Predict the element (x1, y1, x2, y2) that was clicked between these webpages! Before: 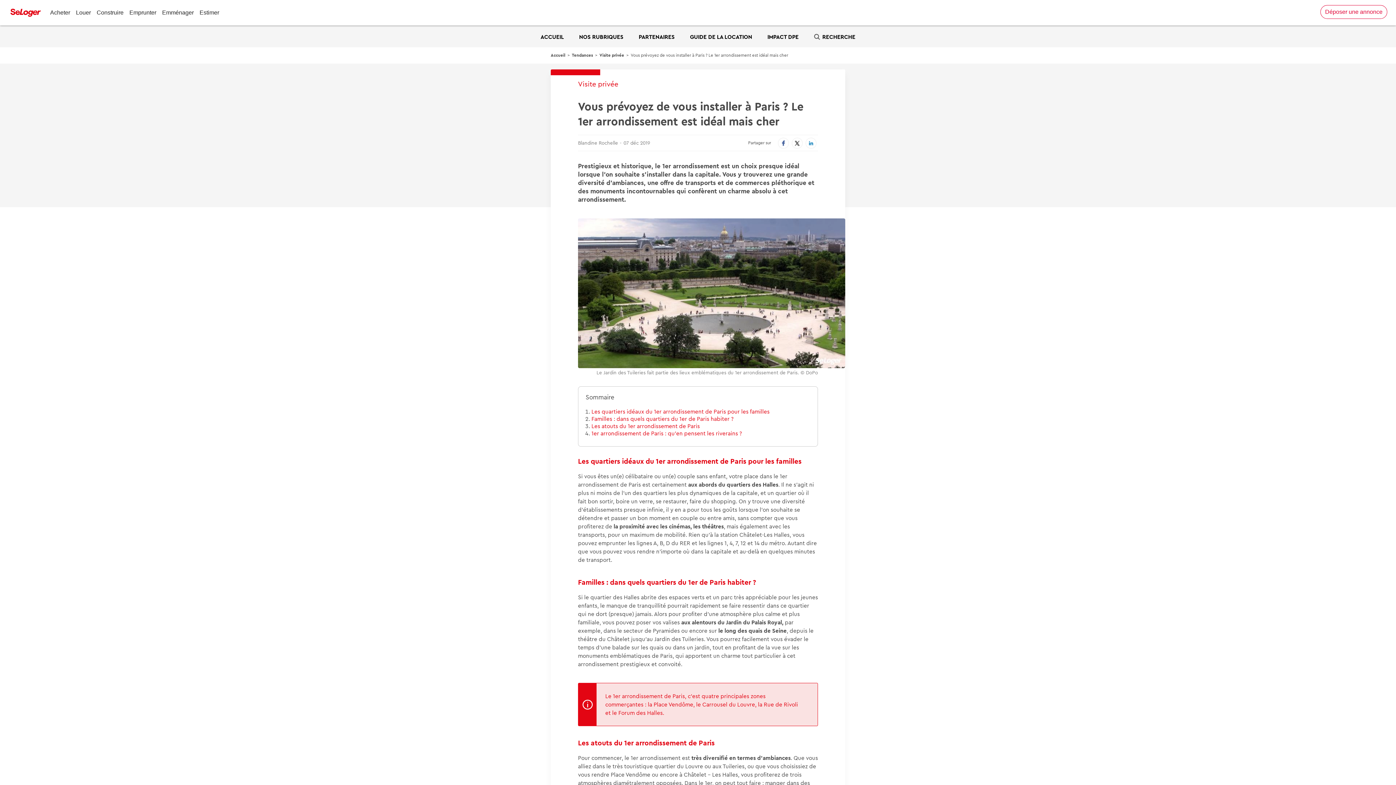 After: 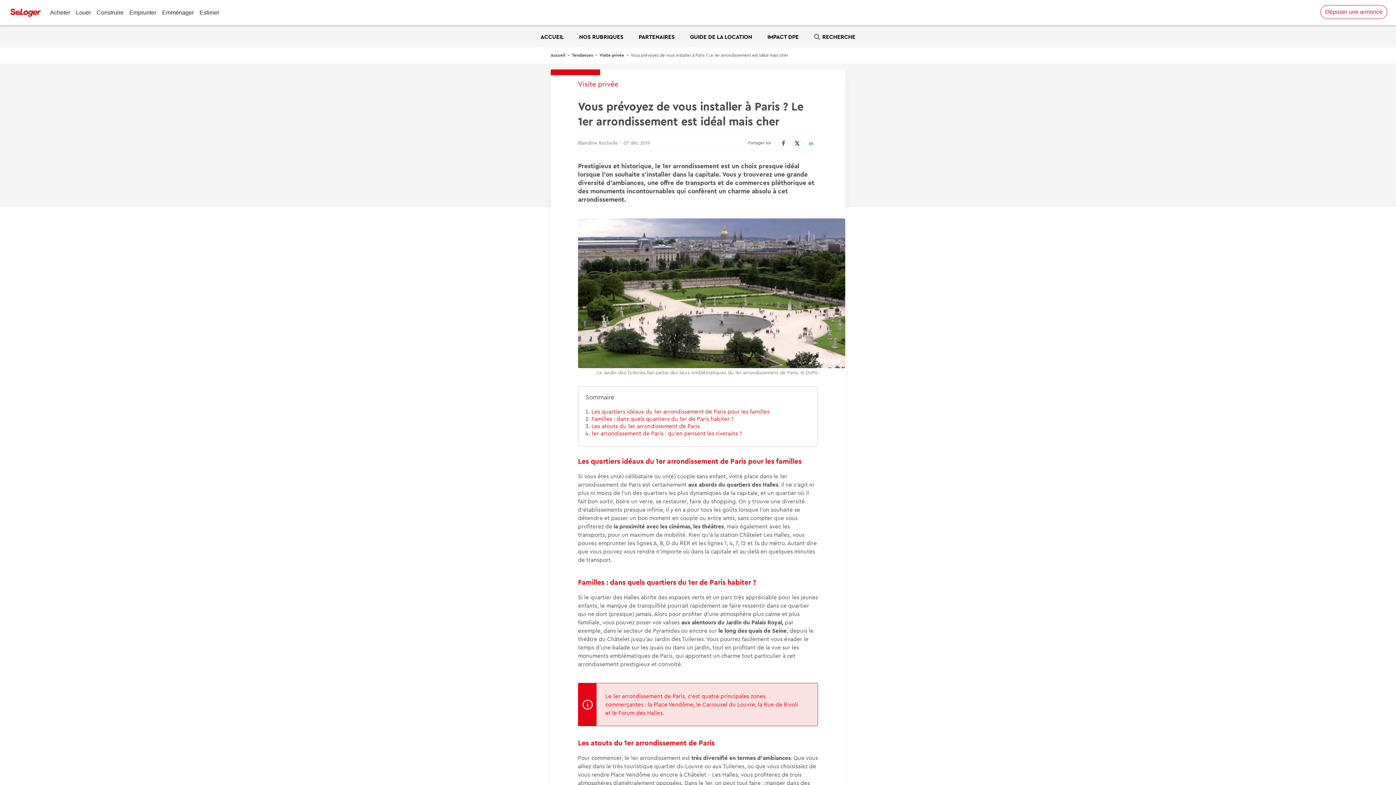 Action: bbox: (804, 137, 818, 148)